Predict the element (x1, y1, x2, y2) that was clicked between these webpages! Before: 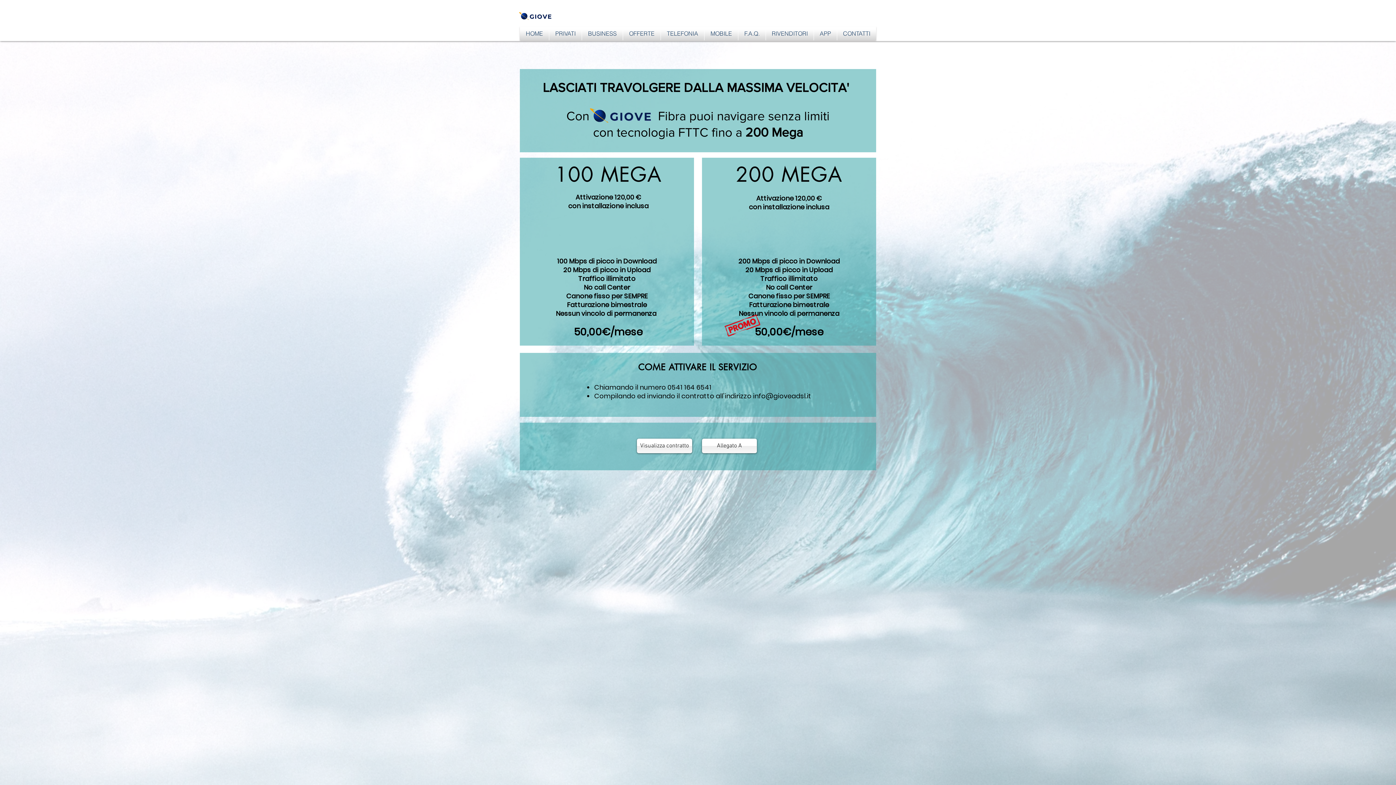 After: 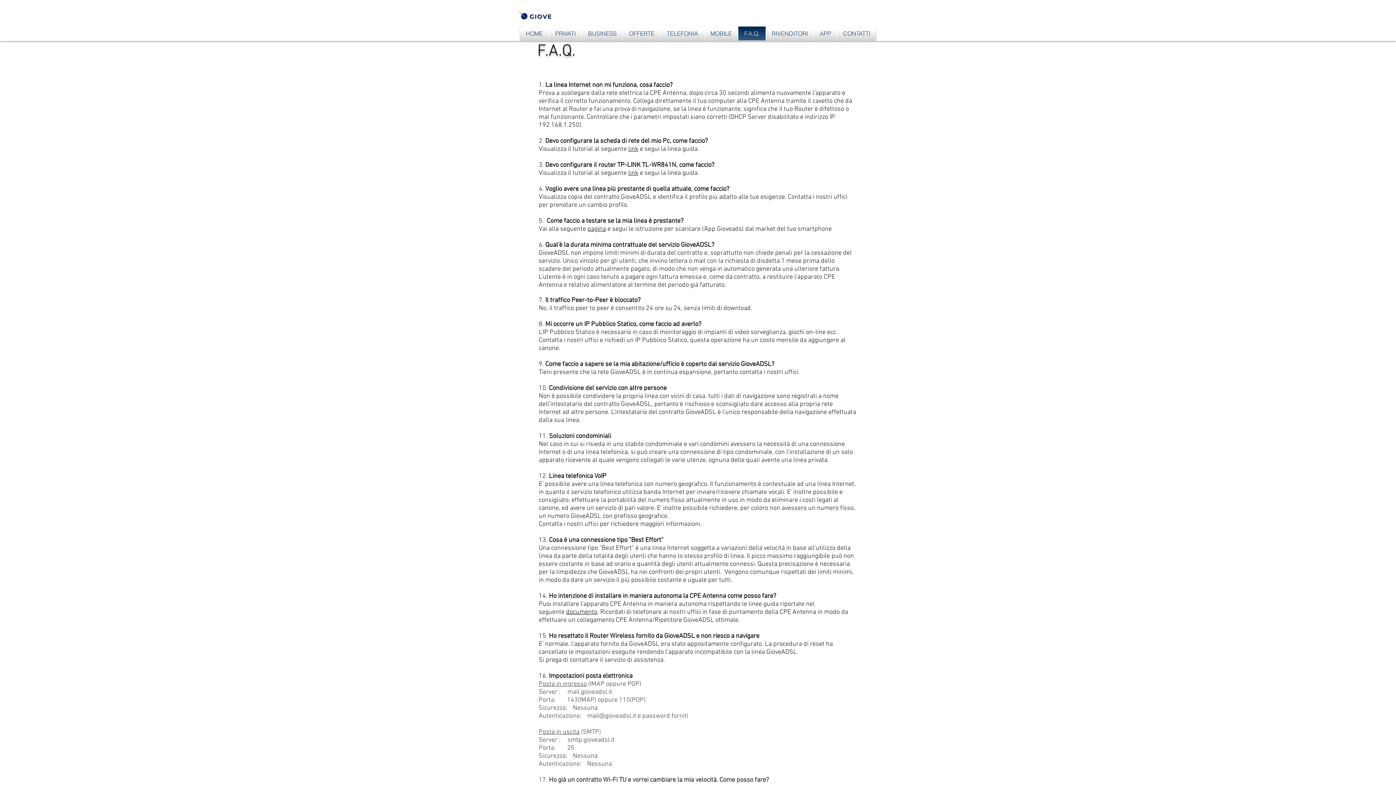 Action: bbox: (738, 26, 765, 40) label: F.A.Q.